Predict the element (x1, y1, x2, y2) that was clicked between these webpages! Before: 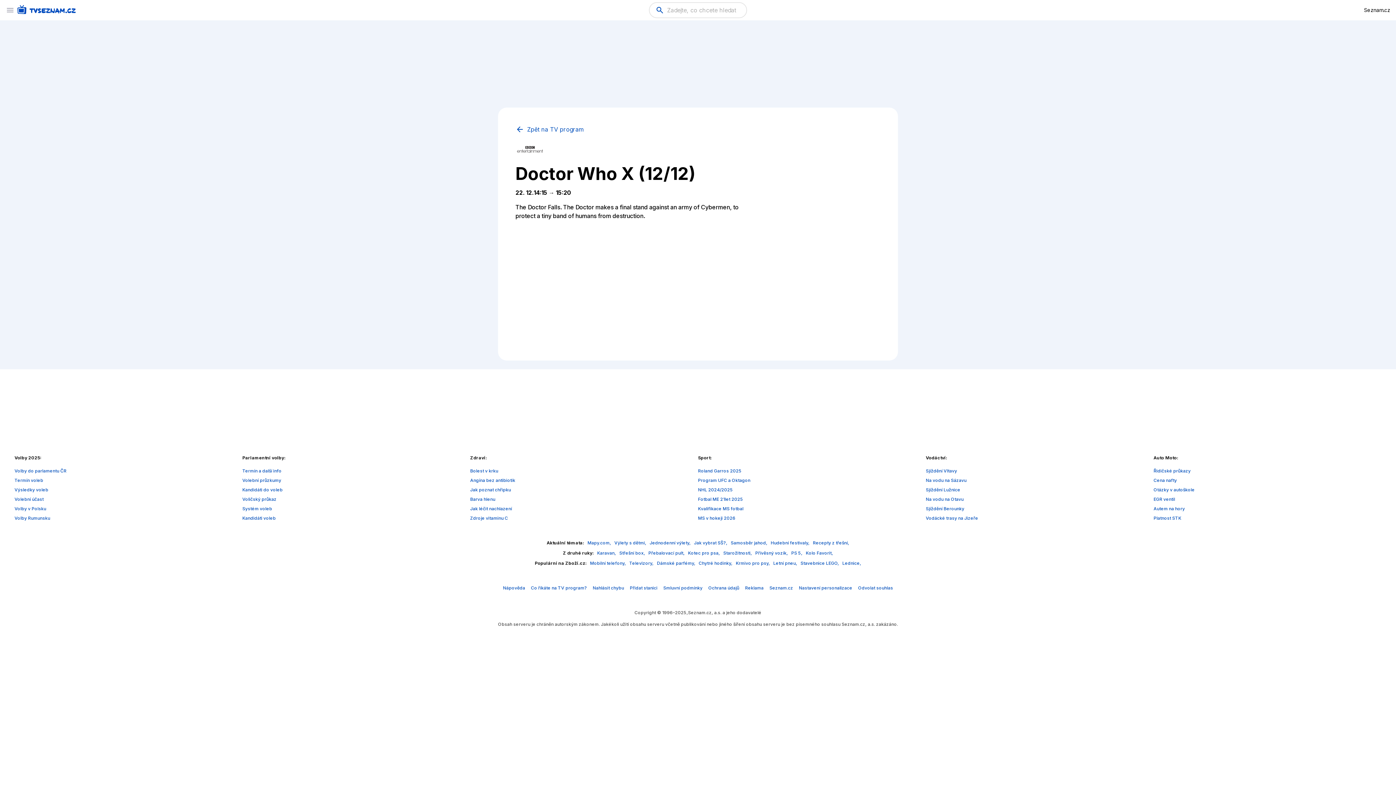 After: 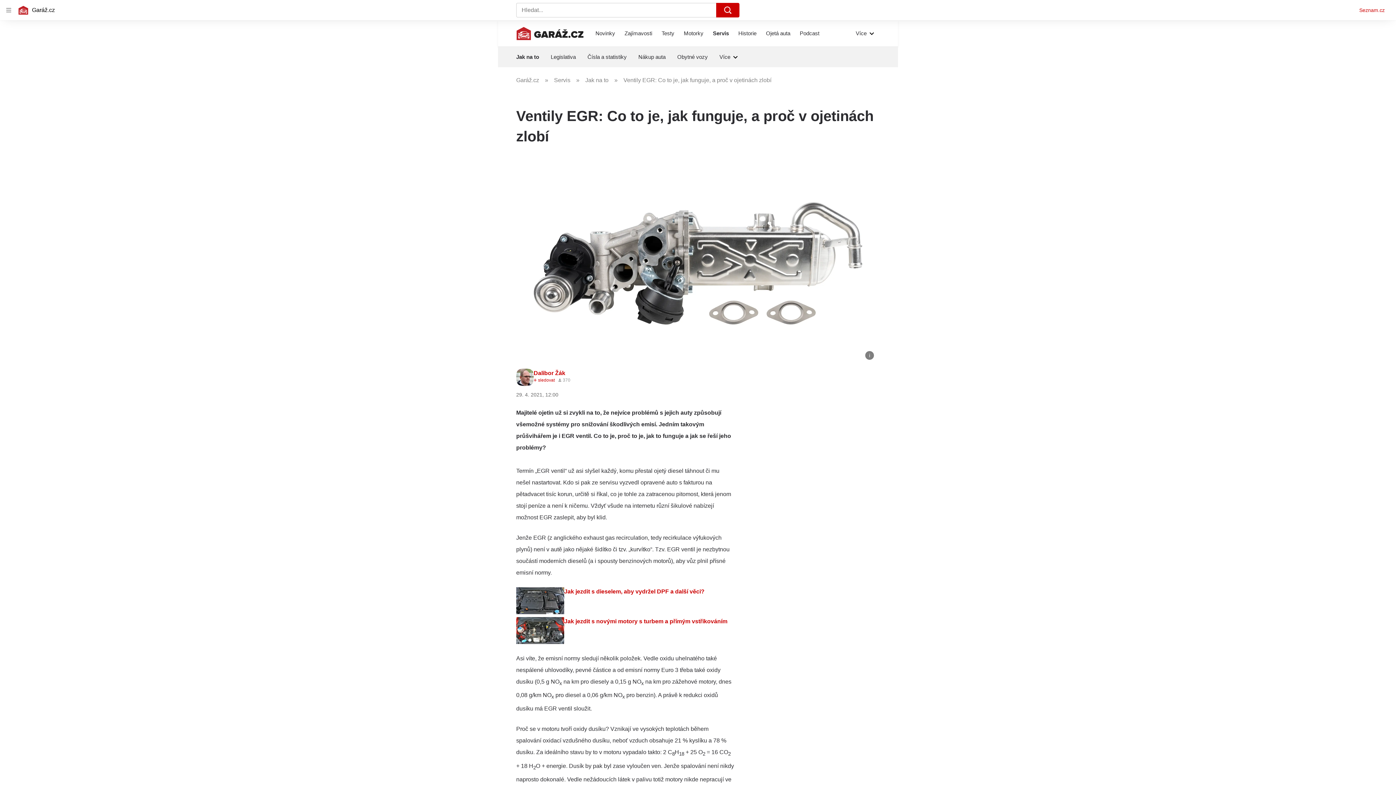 Action: label: EGR ventil bbox: (1153, 496, 1175, 502)